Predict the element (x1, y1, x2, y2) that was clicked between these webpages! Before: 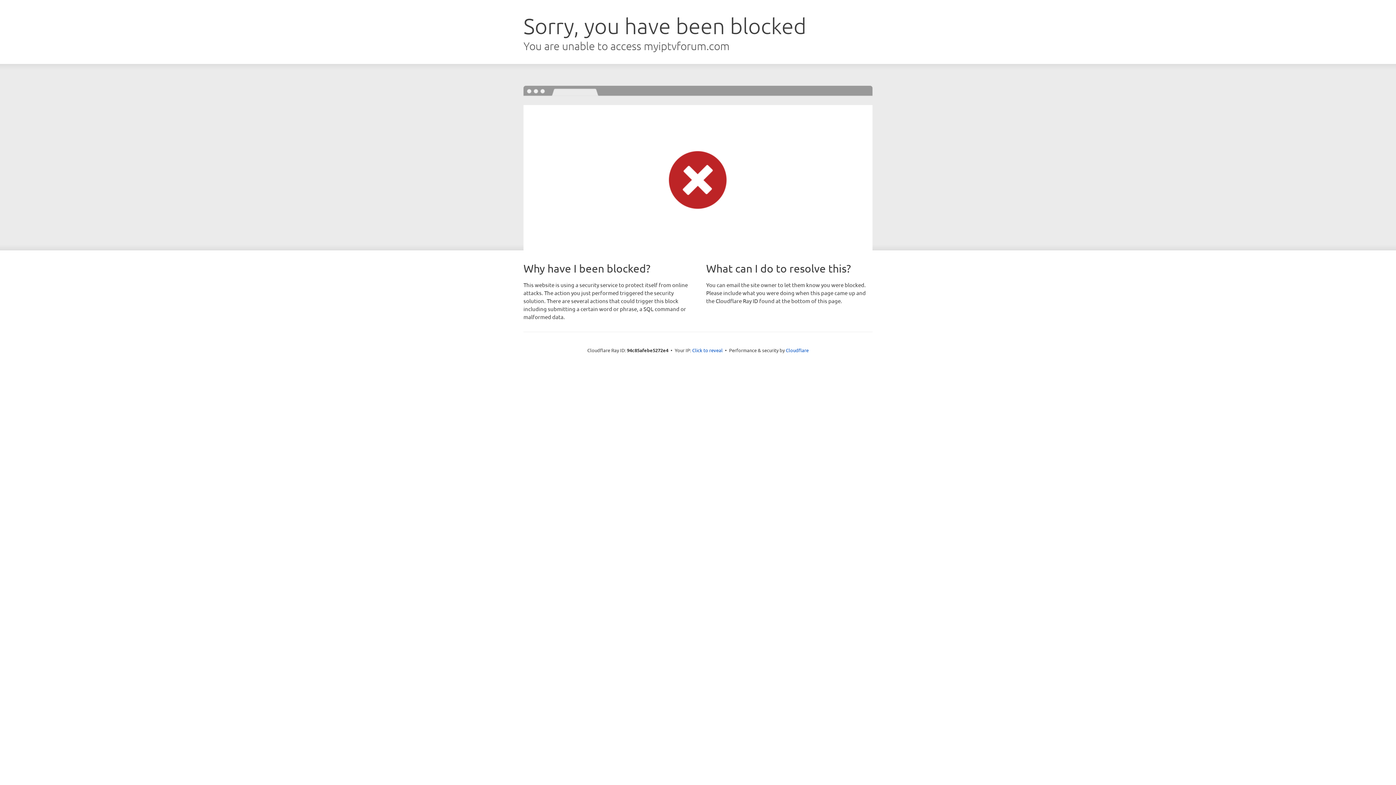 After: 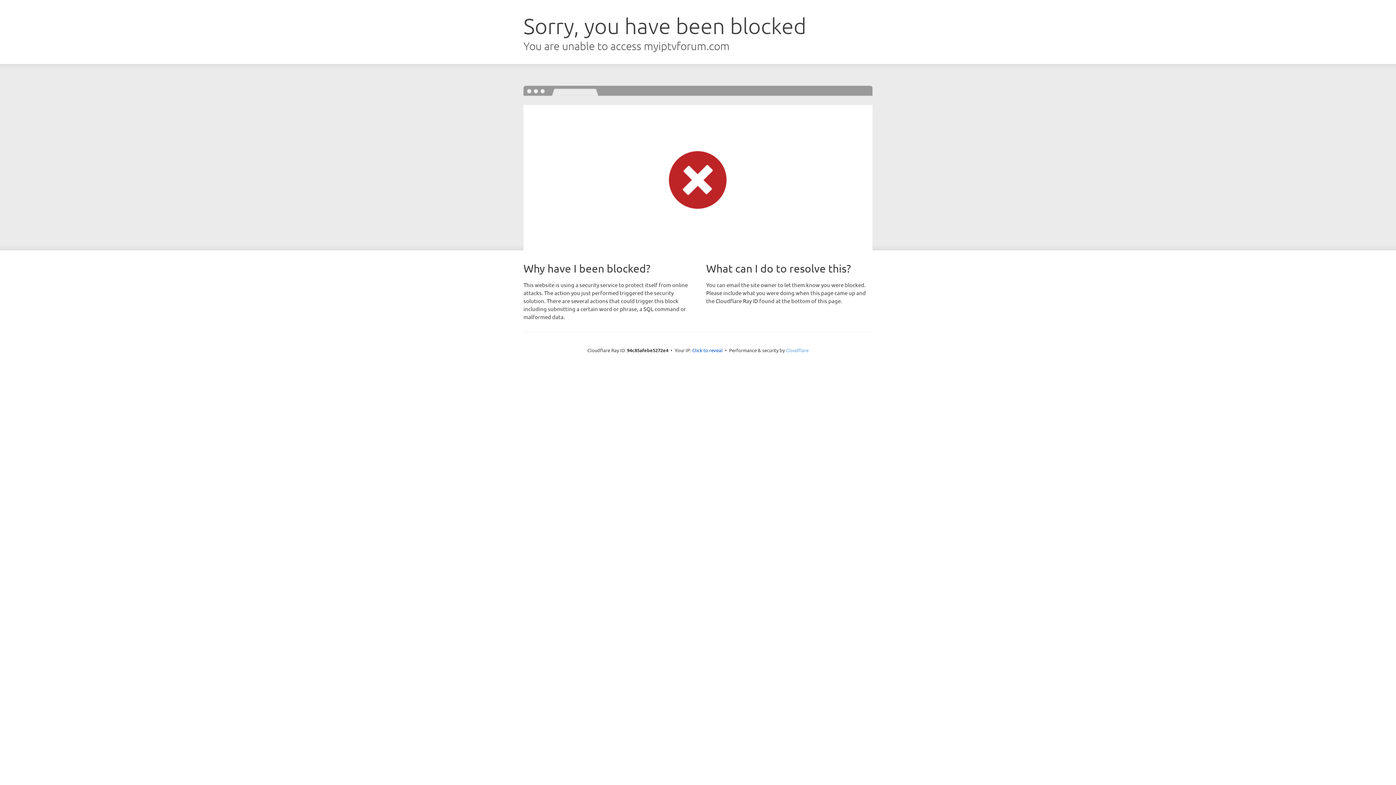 Action: label: Cloudflare bbox: (786, 347, 808, 353)